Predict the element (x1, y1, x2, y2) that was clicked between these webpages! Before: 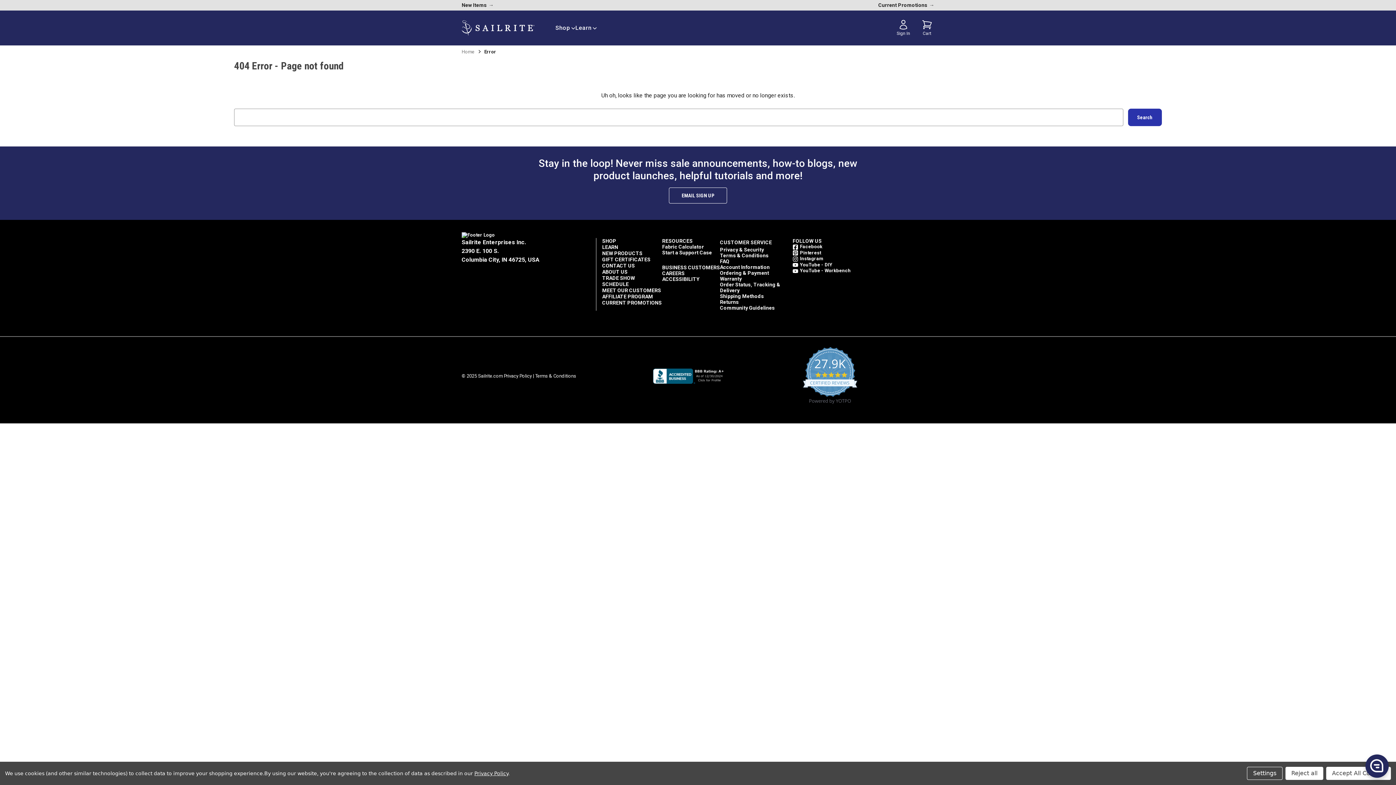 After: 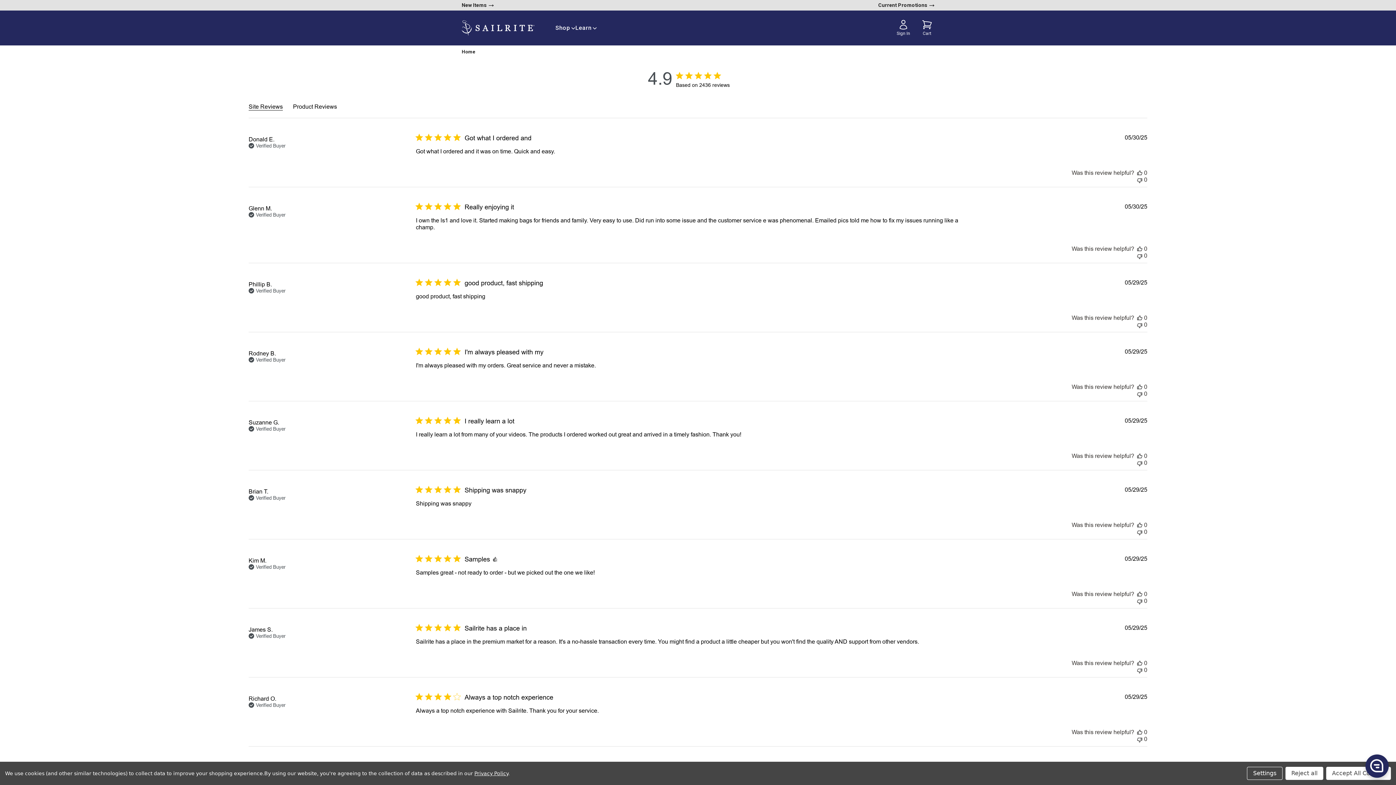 Action: label: yotpo reviews bbox: (802, 347, 857, 405)